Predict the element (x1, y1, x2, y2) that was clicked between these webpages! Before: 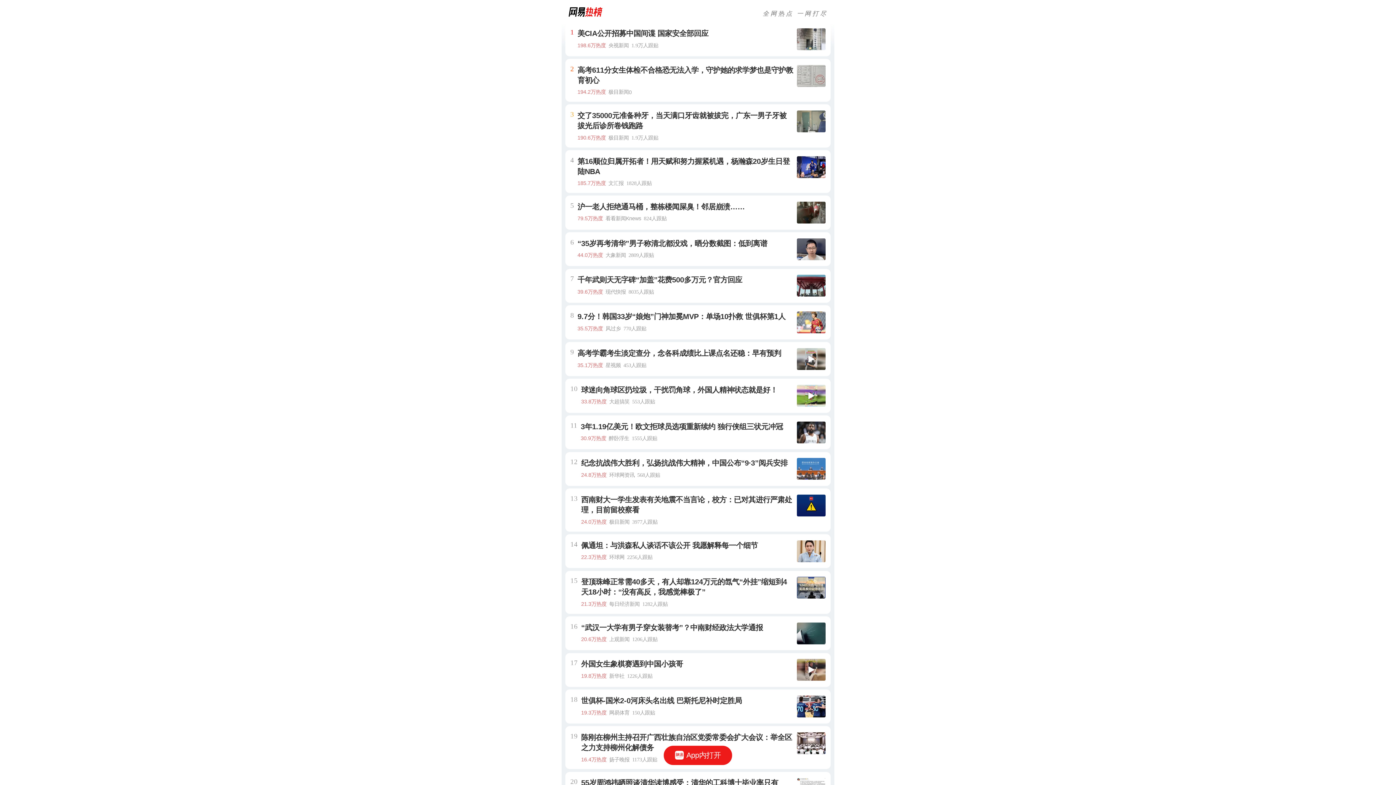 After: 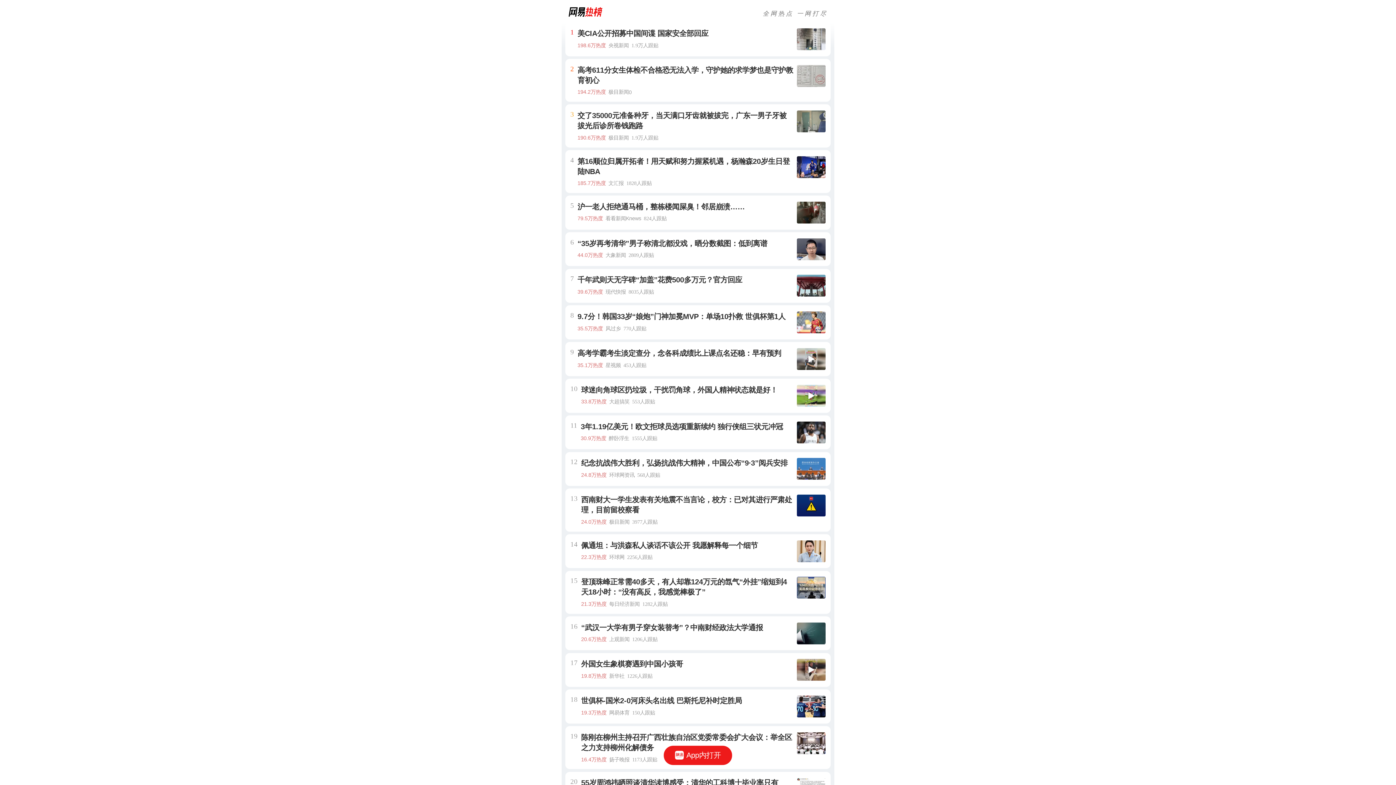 Action: label: App内打开 bbox: (663, 746, 732, 765)